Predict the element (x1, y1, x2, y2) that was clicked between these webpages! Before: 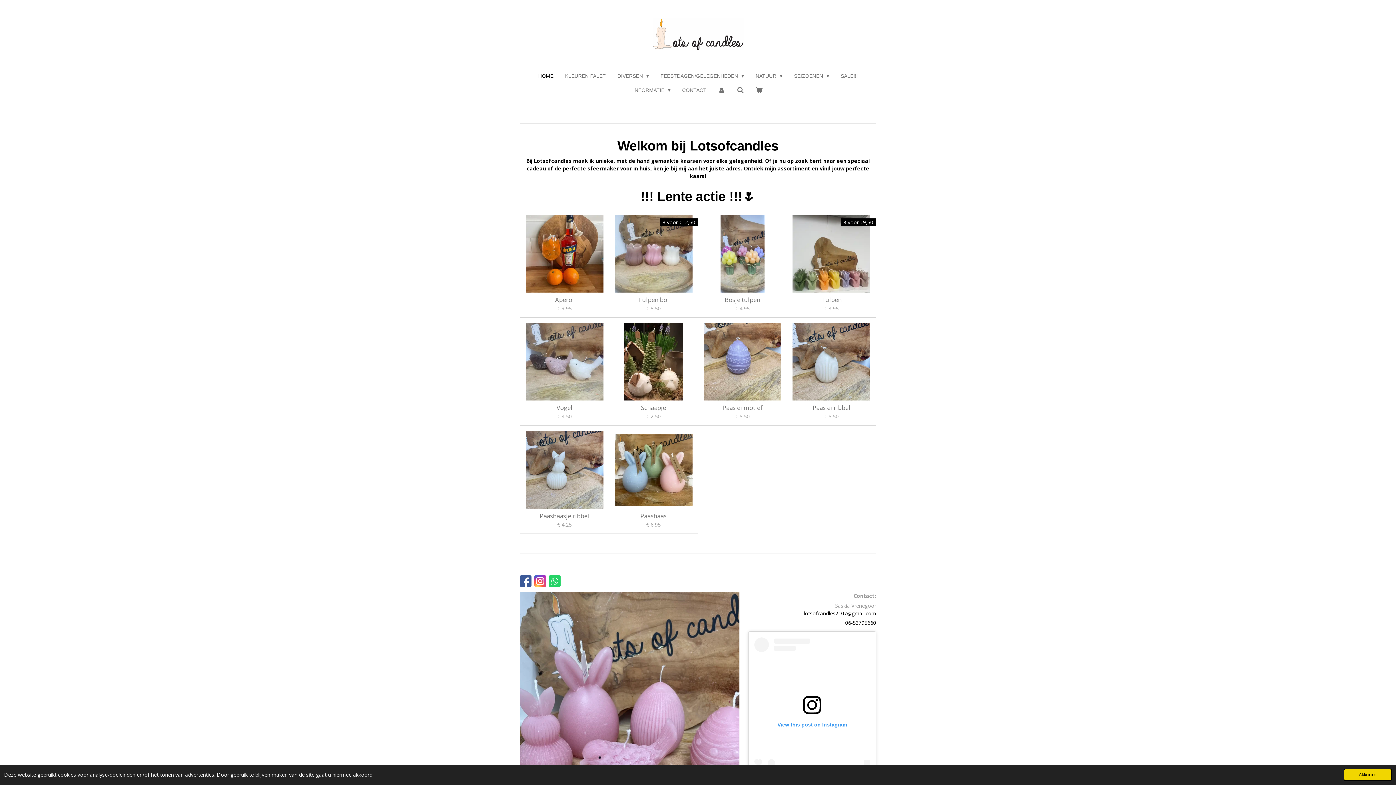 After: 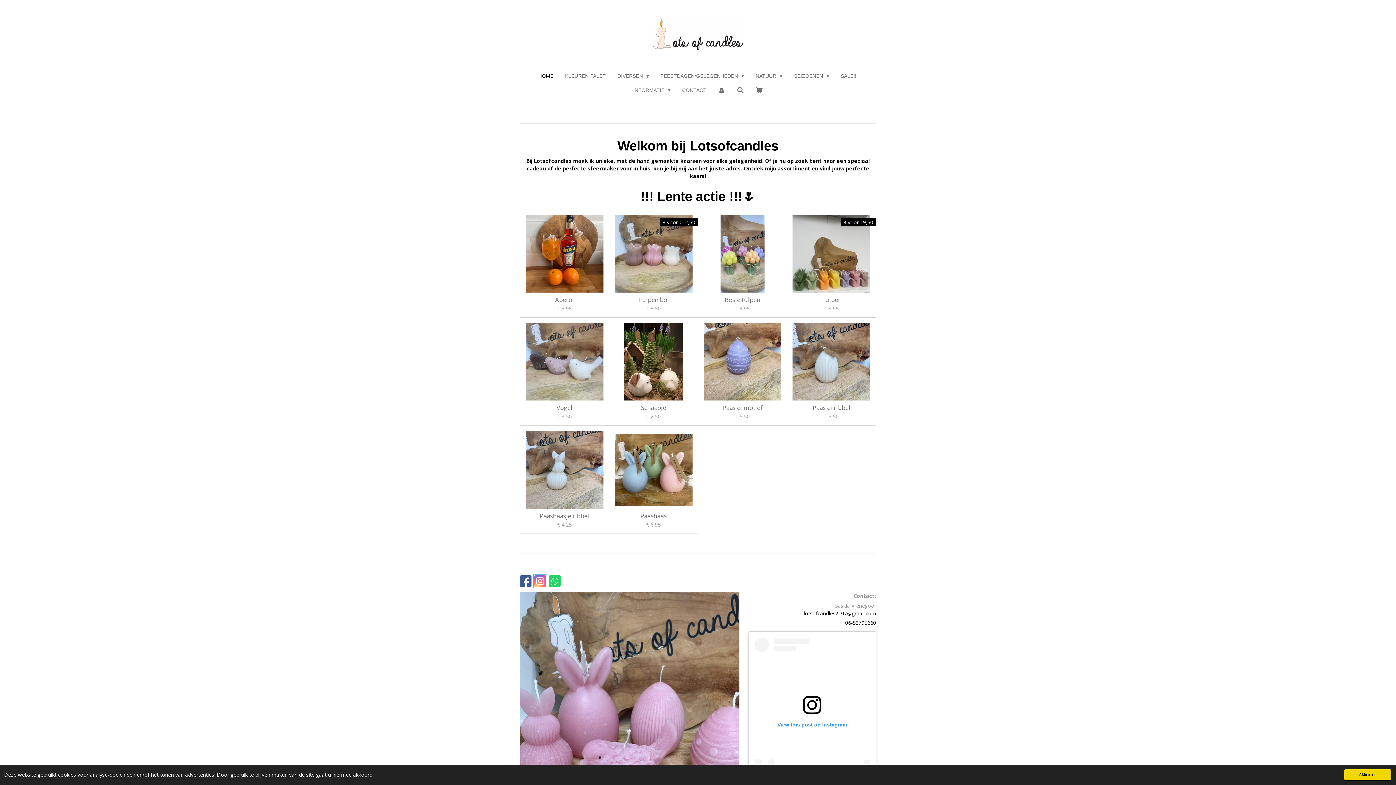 Action: bbox: (534, 575, 546, 587)